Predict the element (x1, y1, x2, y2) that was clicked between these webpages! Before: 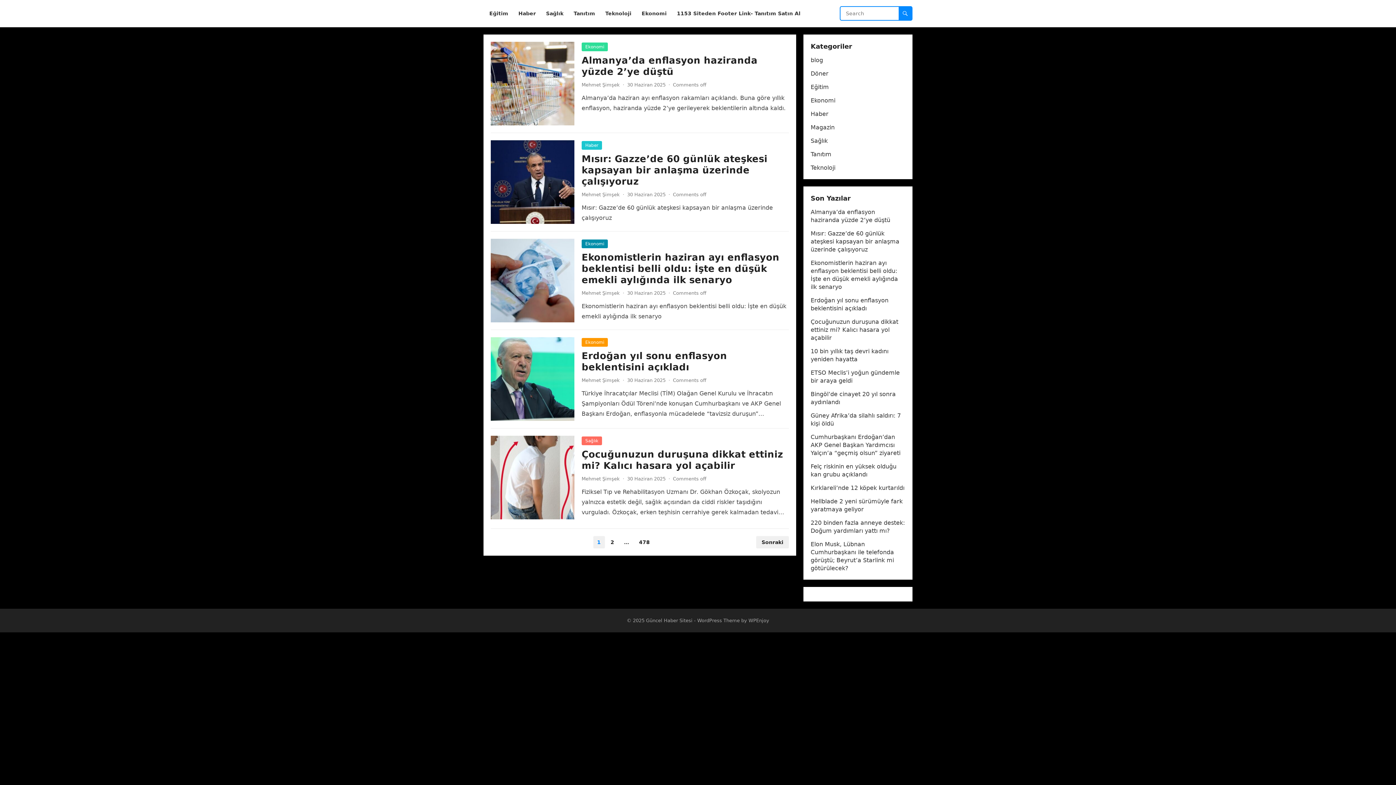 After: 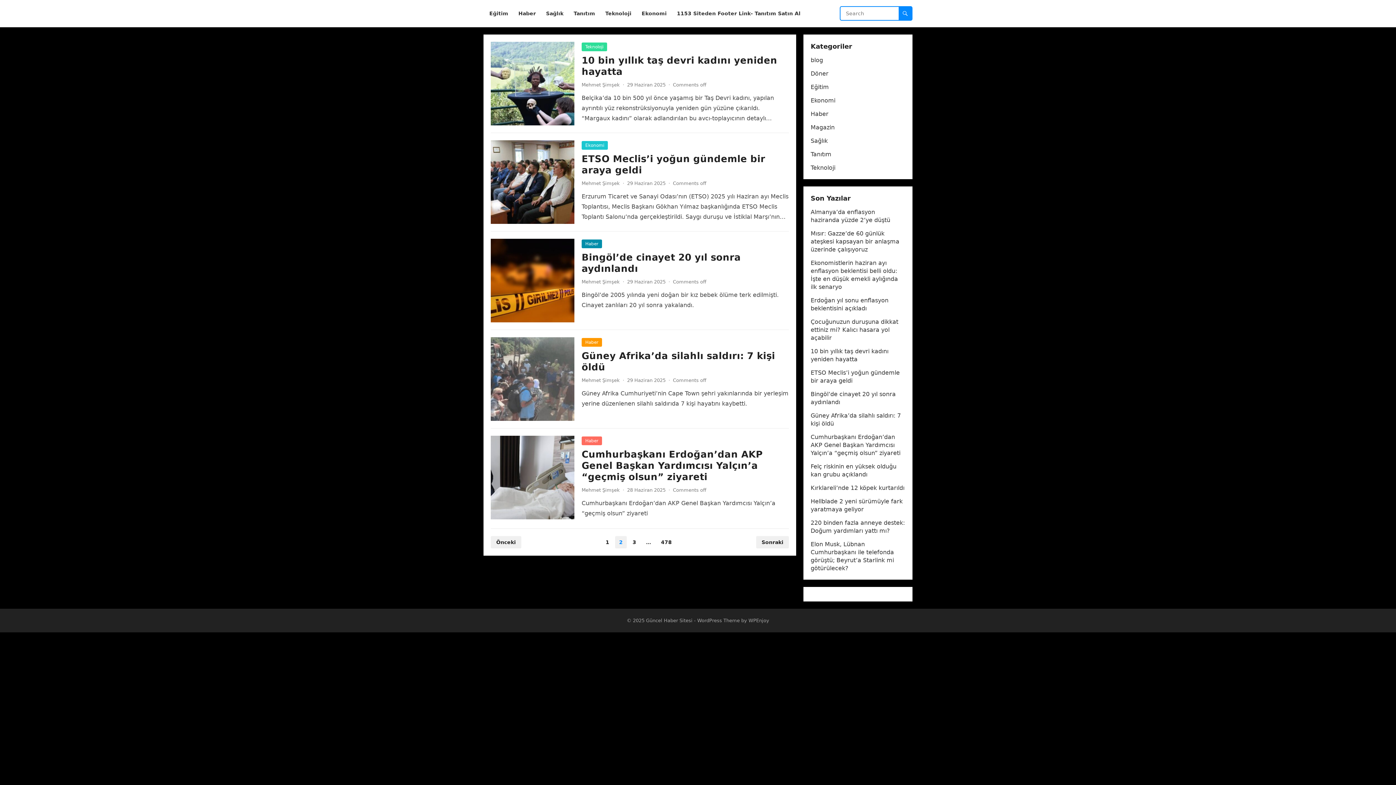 Action: bbox: (606, 536, 618, 548) label: 2